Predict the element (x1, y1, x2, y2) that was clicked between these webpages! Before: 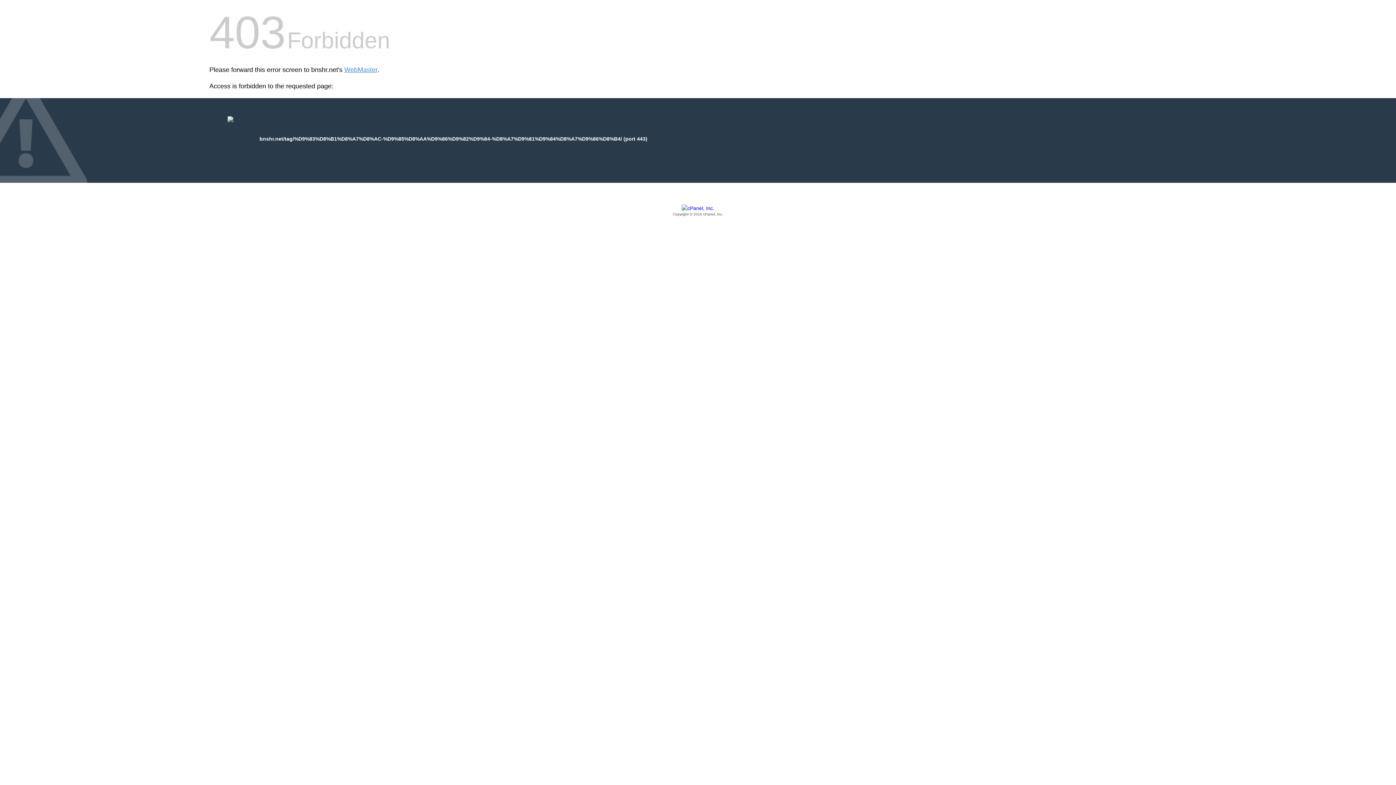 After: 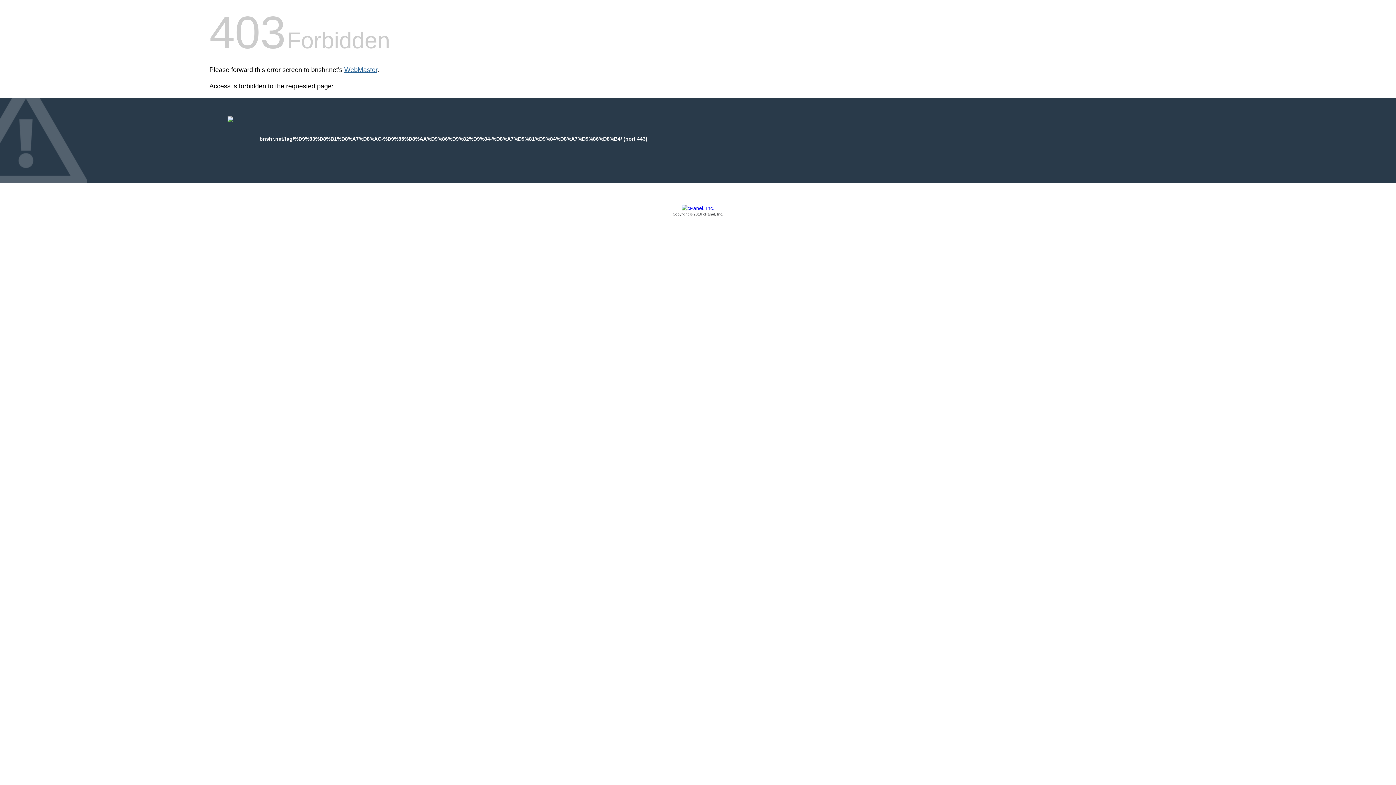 Action: bbox: (344, 66, 377, 73) label: WebMaster